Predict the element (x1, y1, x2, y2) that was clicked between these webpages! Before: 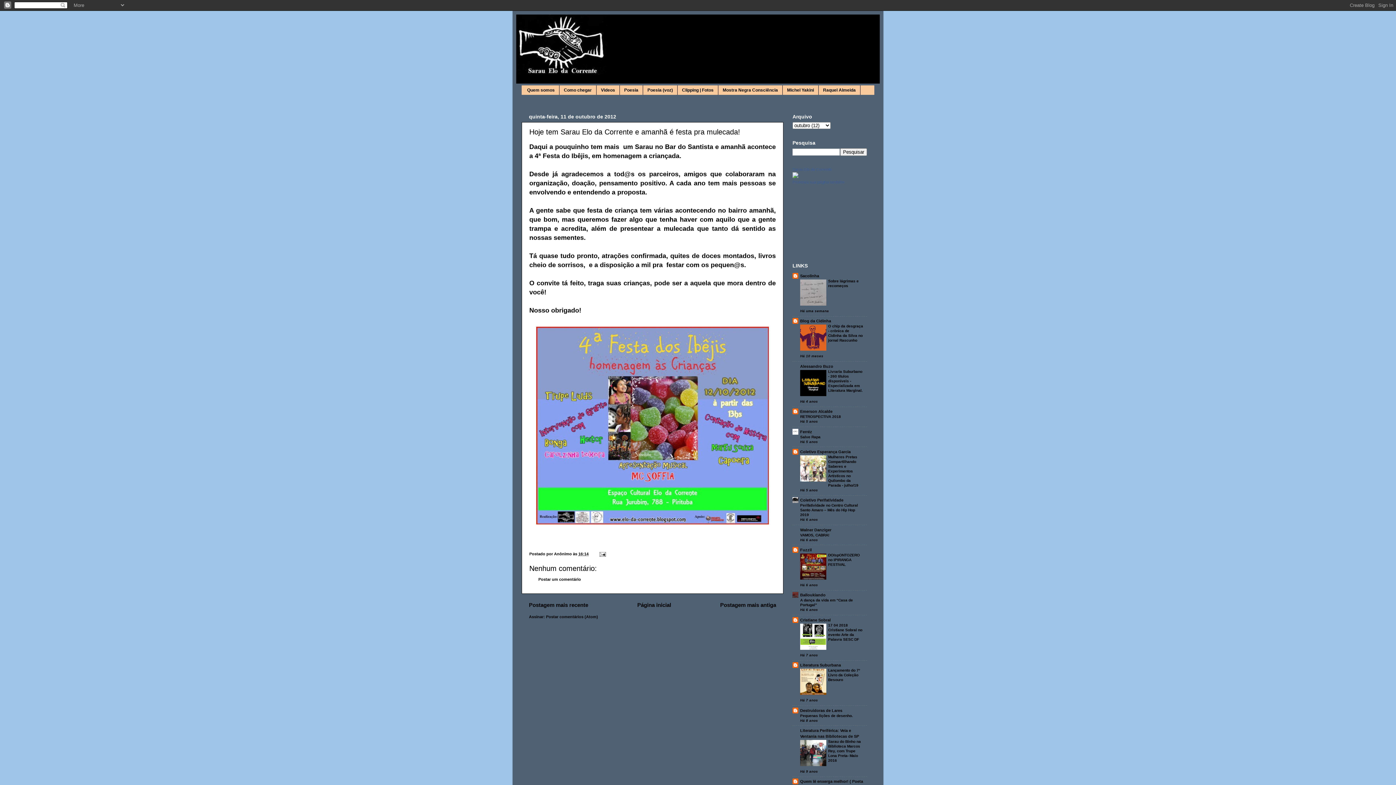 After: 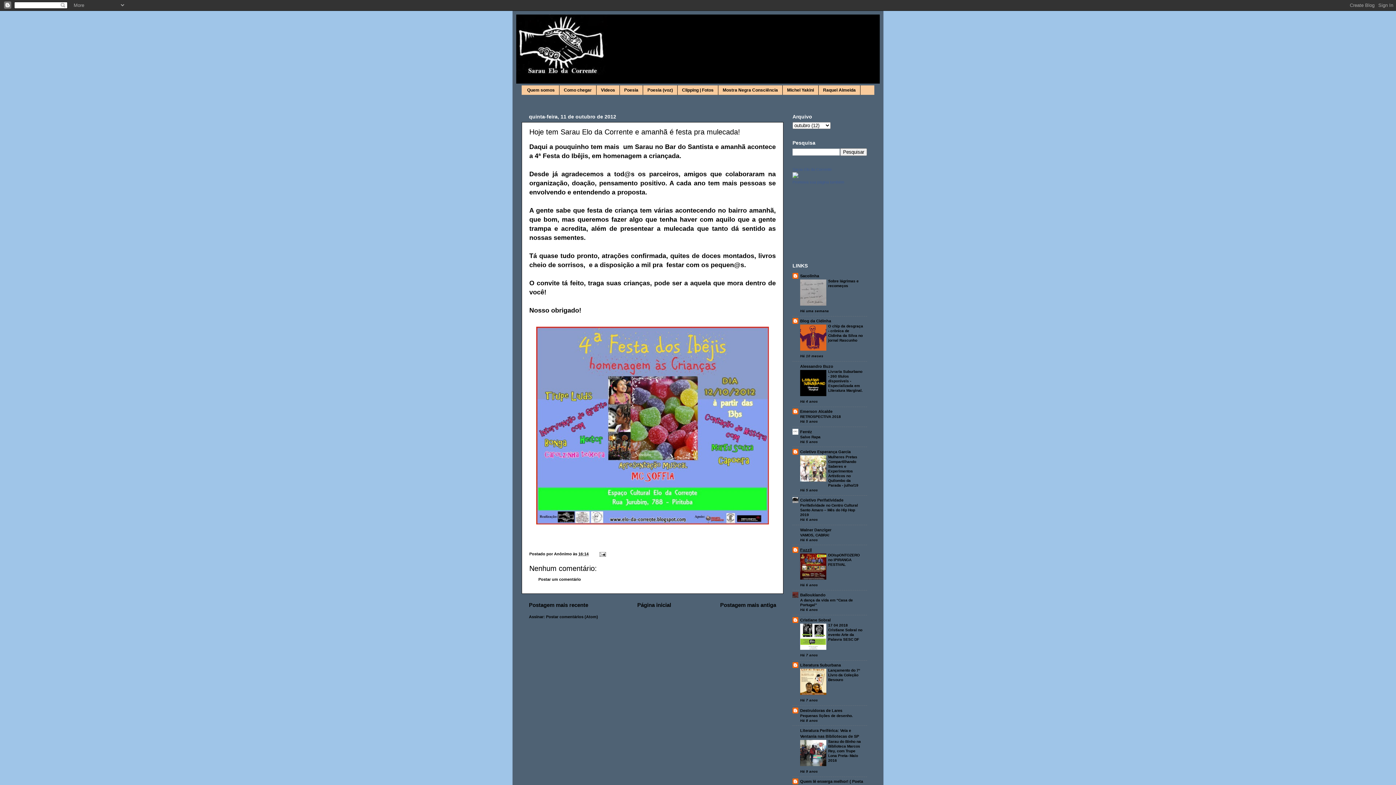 Action: label: Fuzzil bbox: (800, 548, 812, 552)